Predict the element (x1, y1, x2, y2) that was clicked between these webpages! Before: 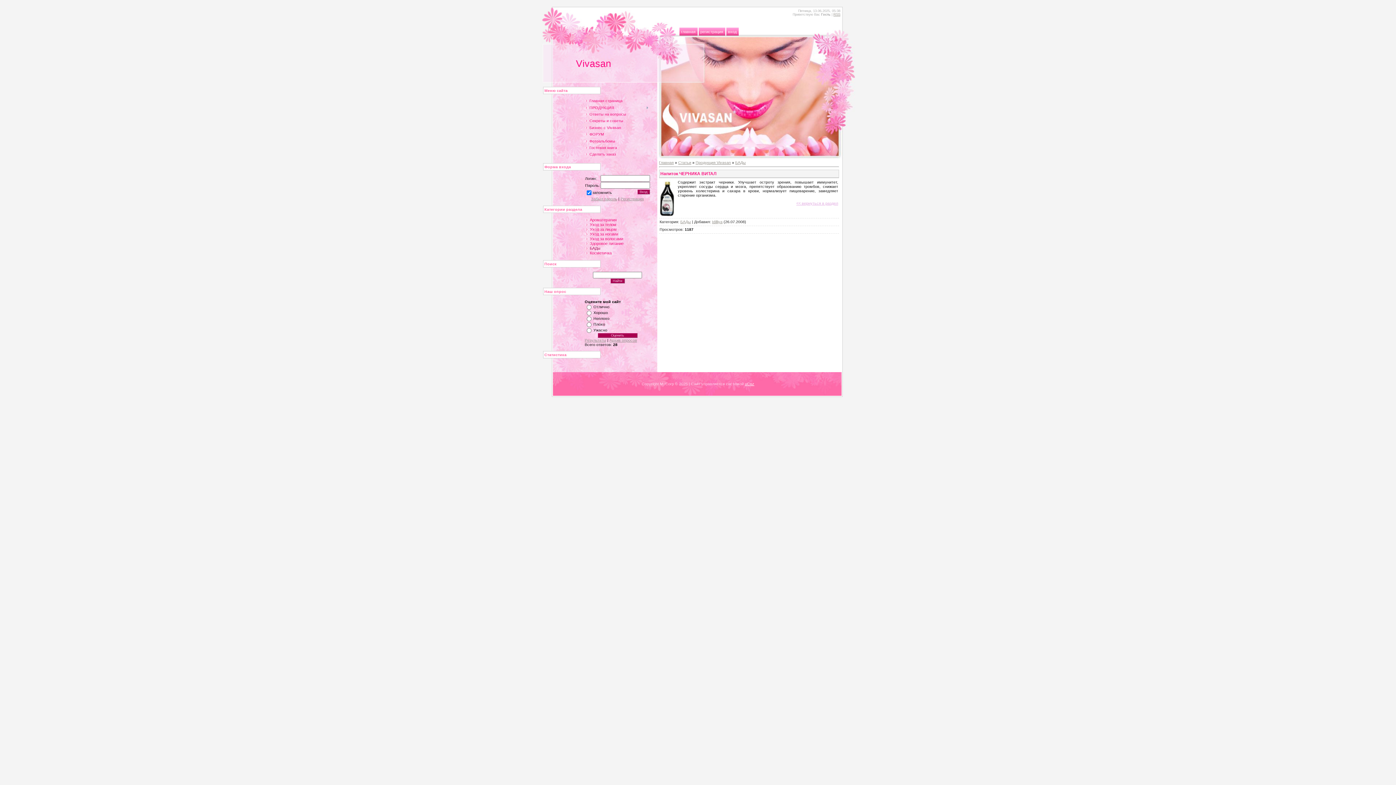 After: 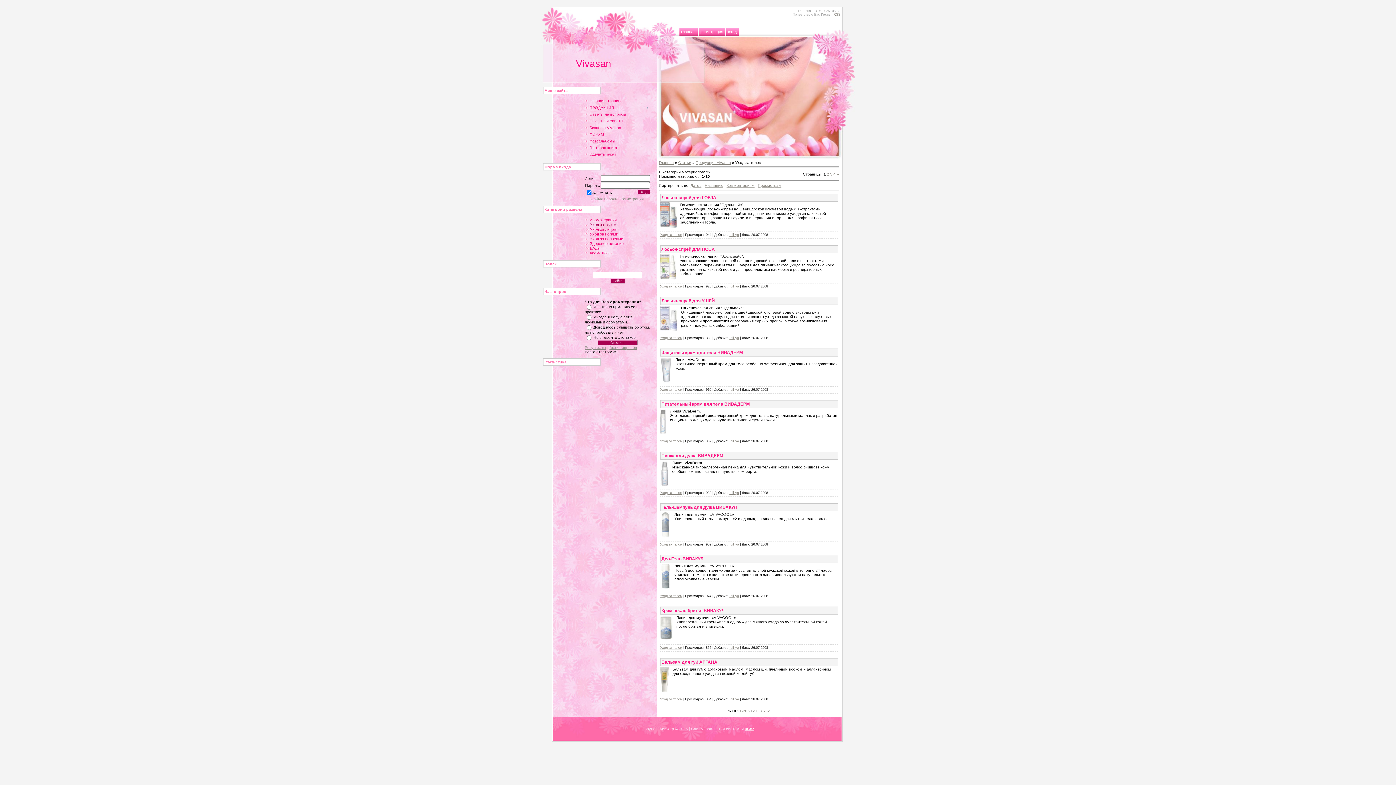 Action: label: Уход за телом bbox: (590, 222, 616, 227)